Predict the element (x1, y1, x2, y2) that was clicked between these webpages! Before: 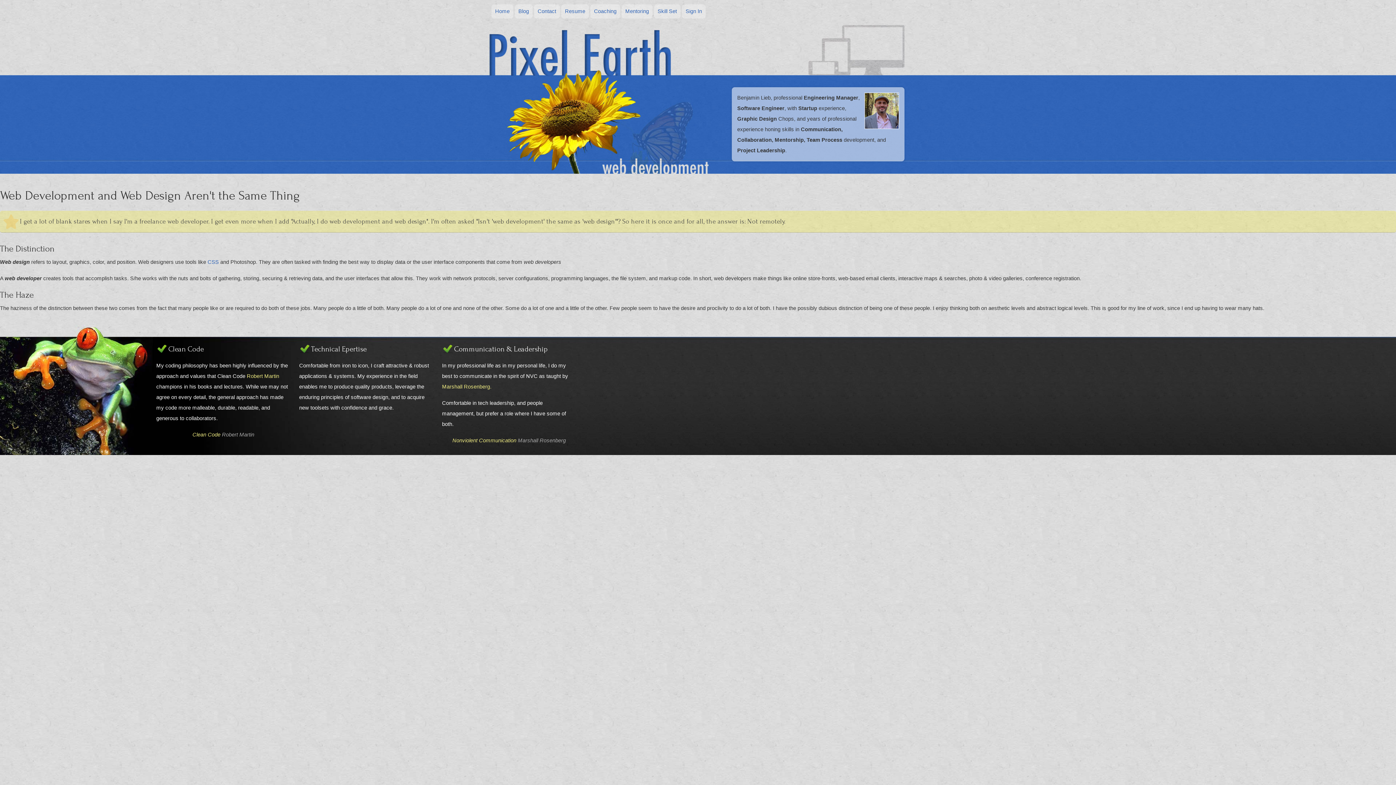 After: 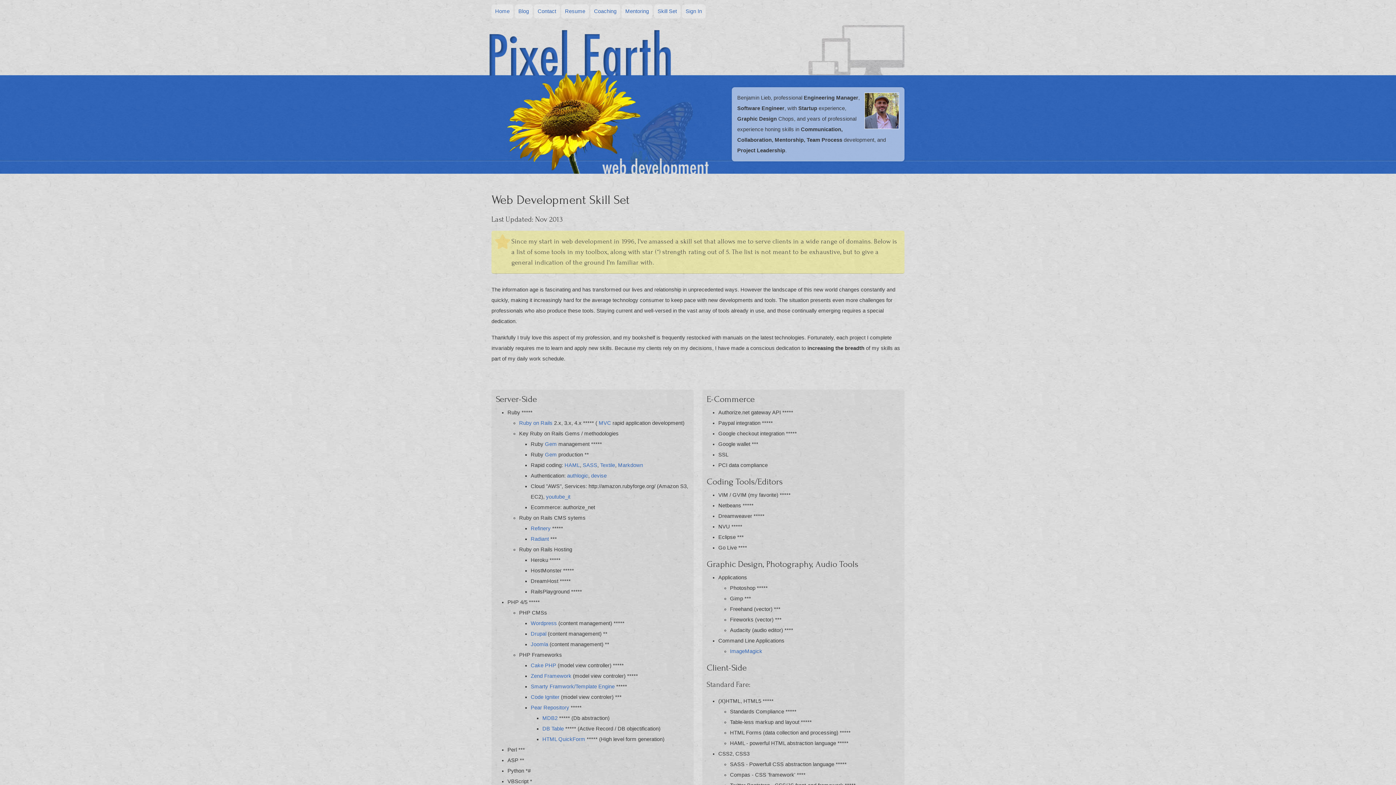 Action: label: Skill Set bbox: (654, 4, 680, 18)